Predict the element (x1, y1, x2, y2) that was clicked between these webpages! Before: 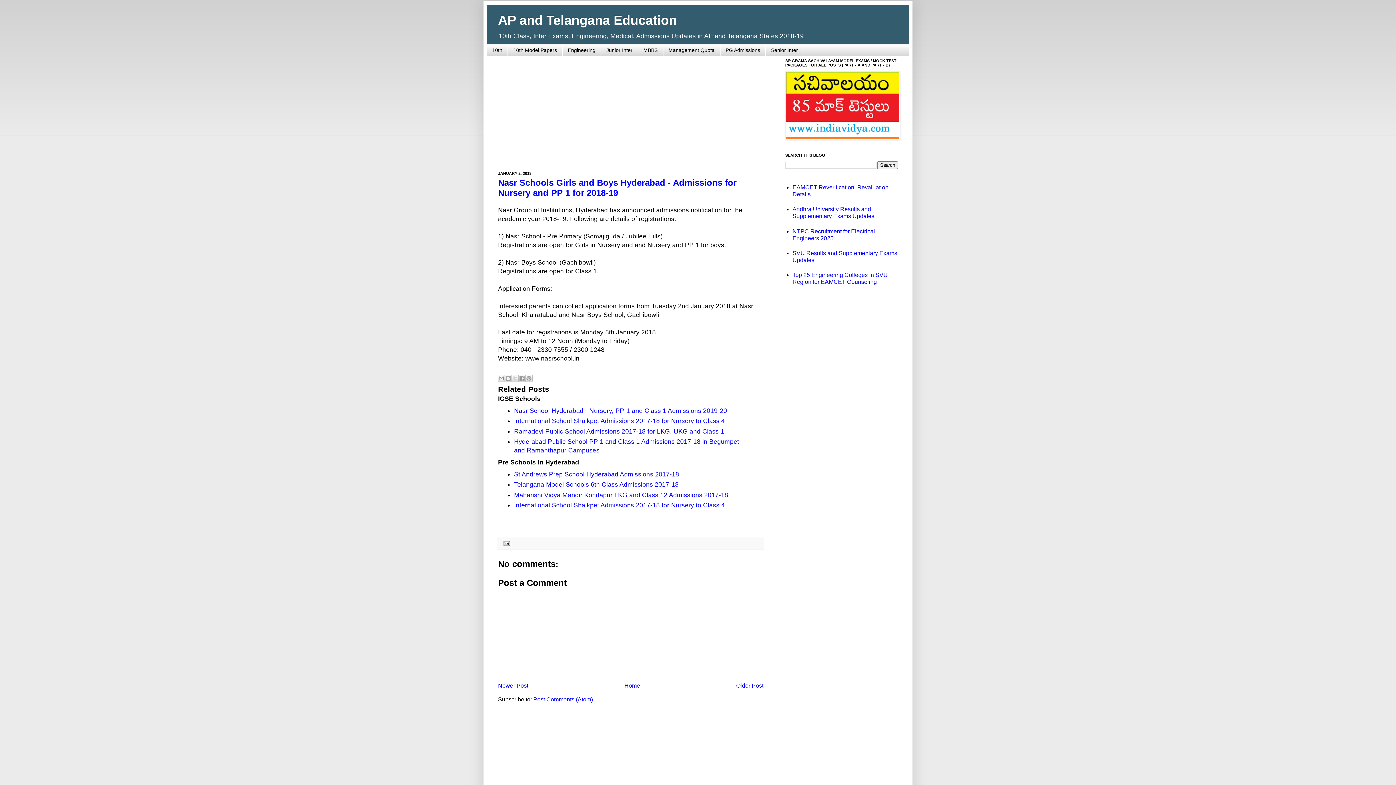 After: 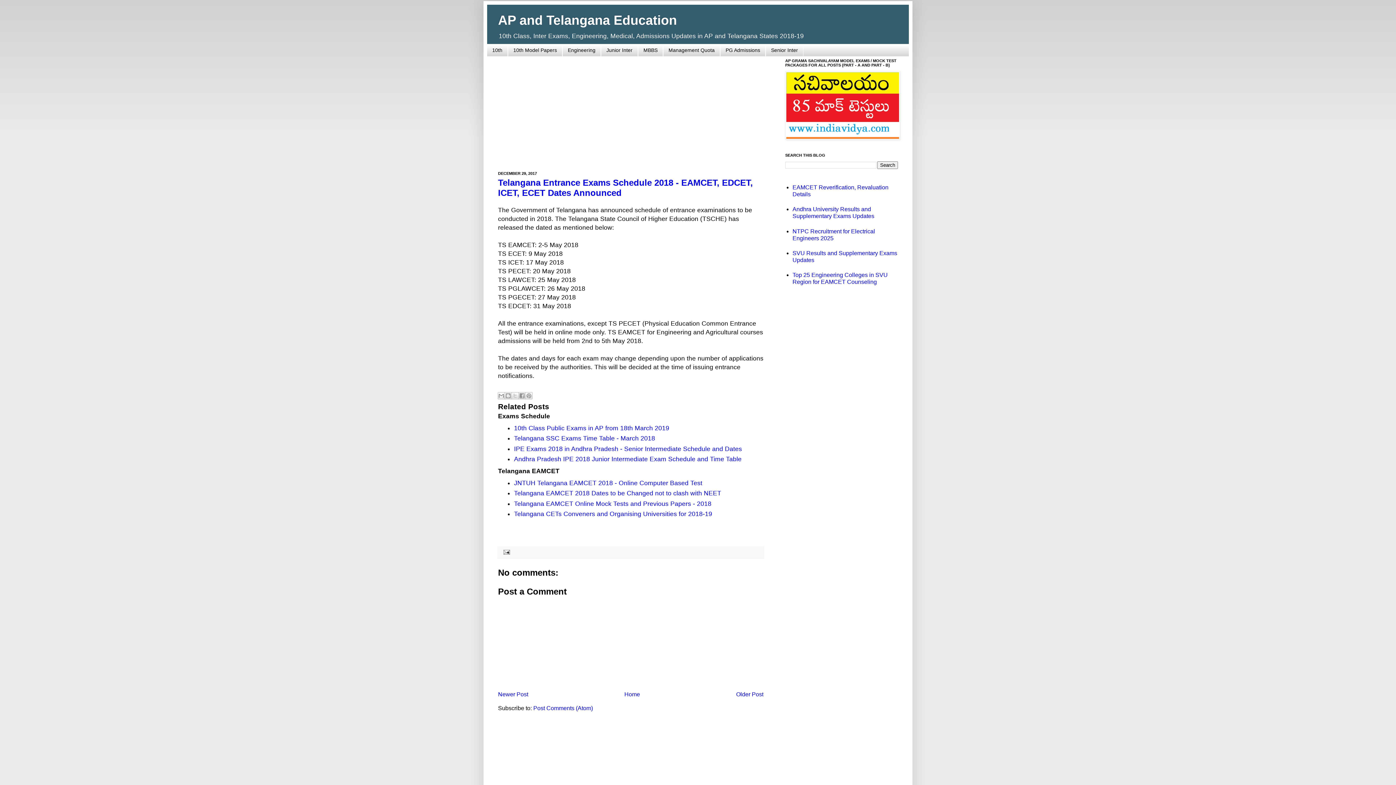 Action: bbox: (736, 682, 763, 688) label: Older Post